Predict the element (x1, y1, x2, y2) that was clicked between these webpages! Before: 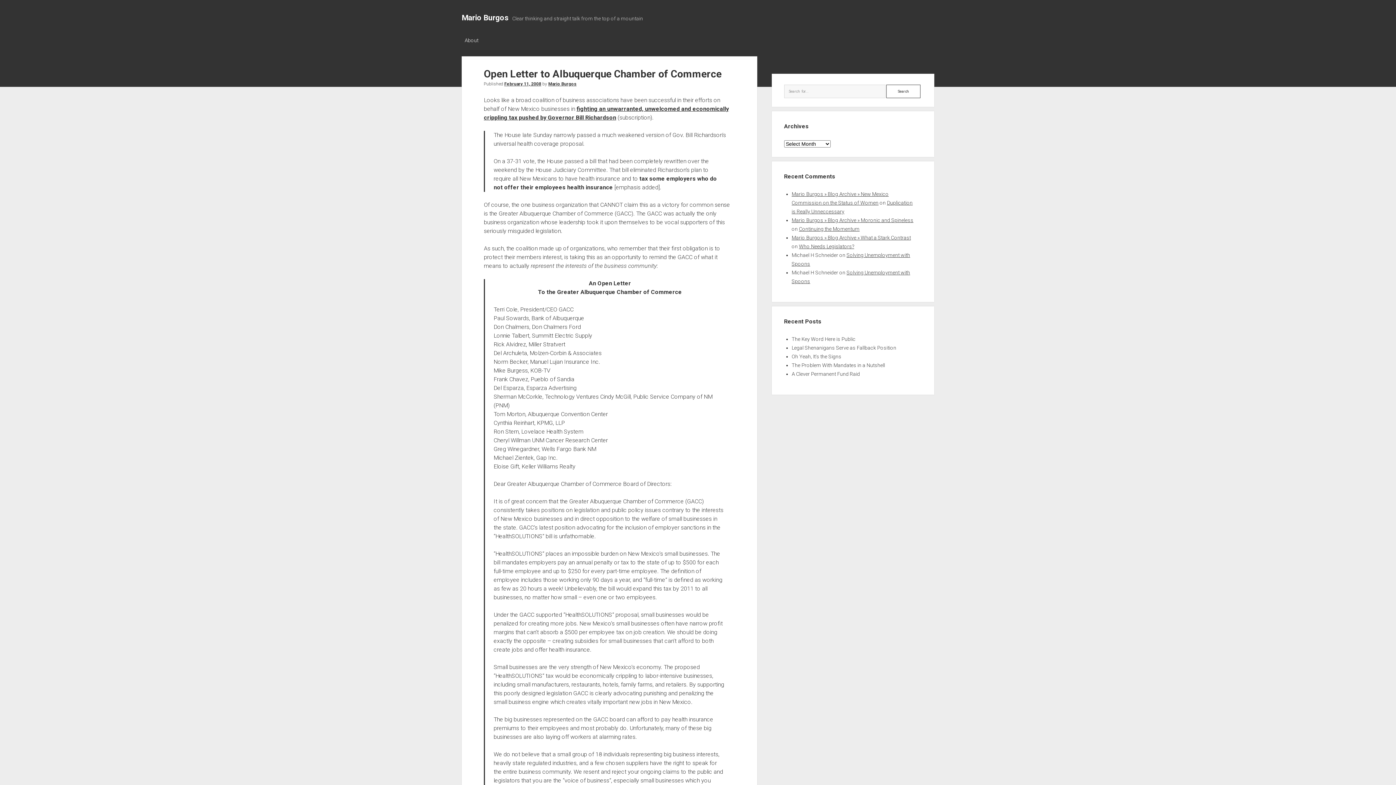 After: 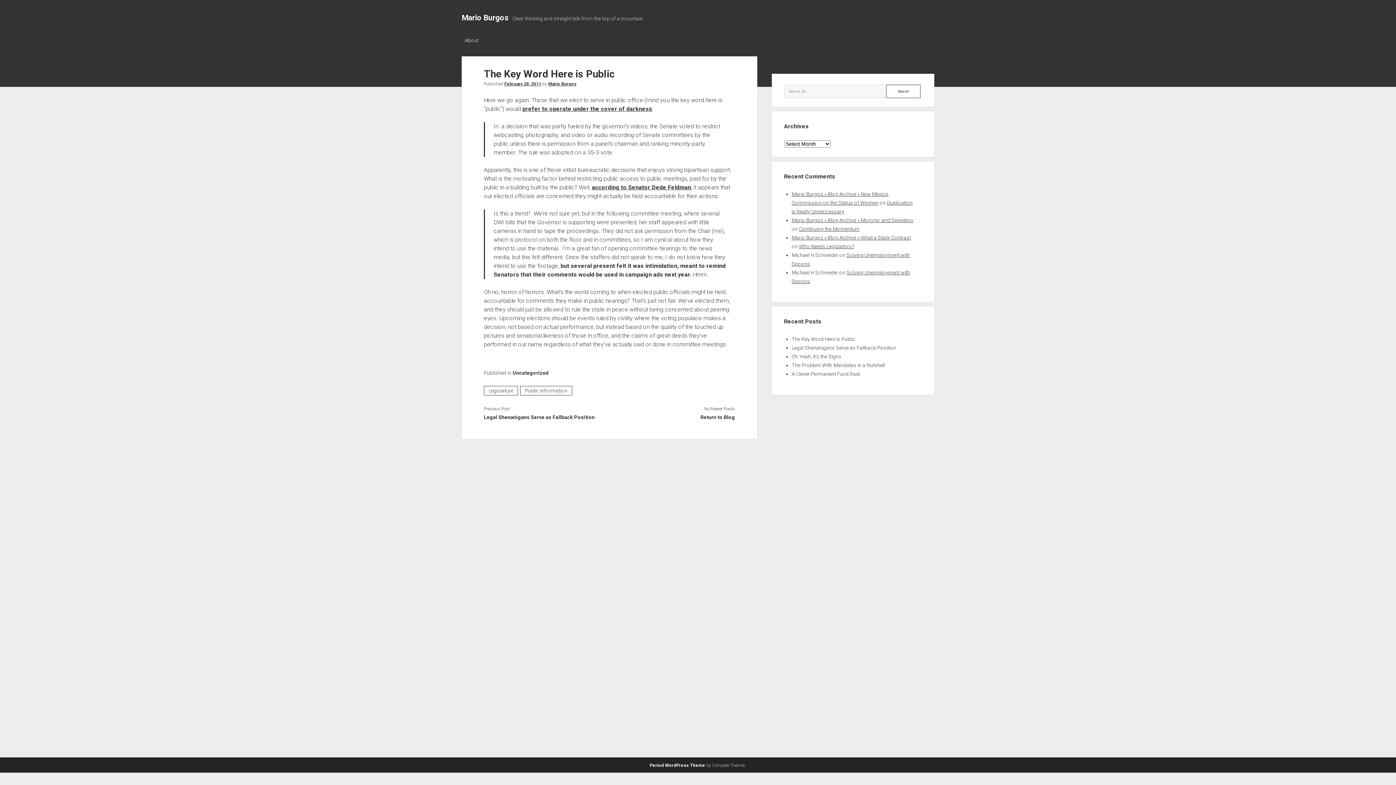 Action: bbox: (791, 336, 855, 342) label: The Key Word Here is Public